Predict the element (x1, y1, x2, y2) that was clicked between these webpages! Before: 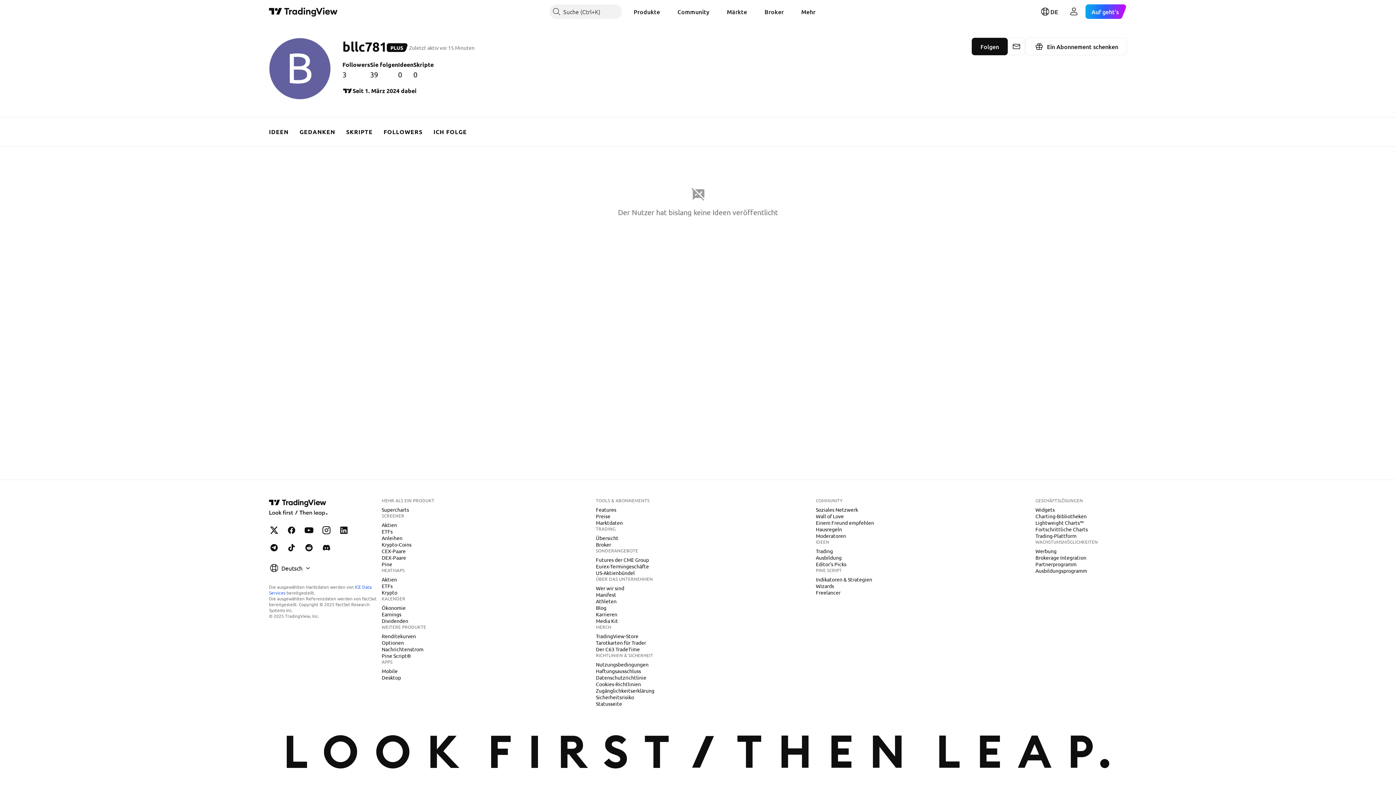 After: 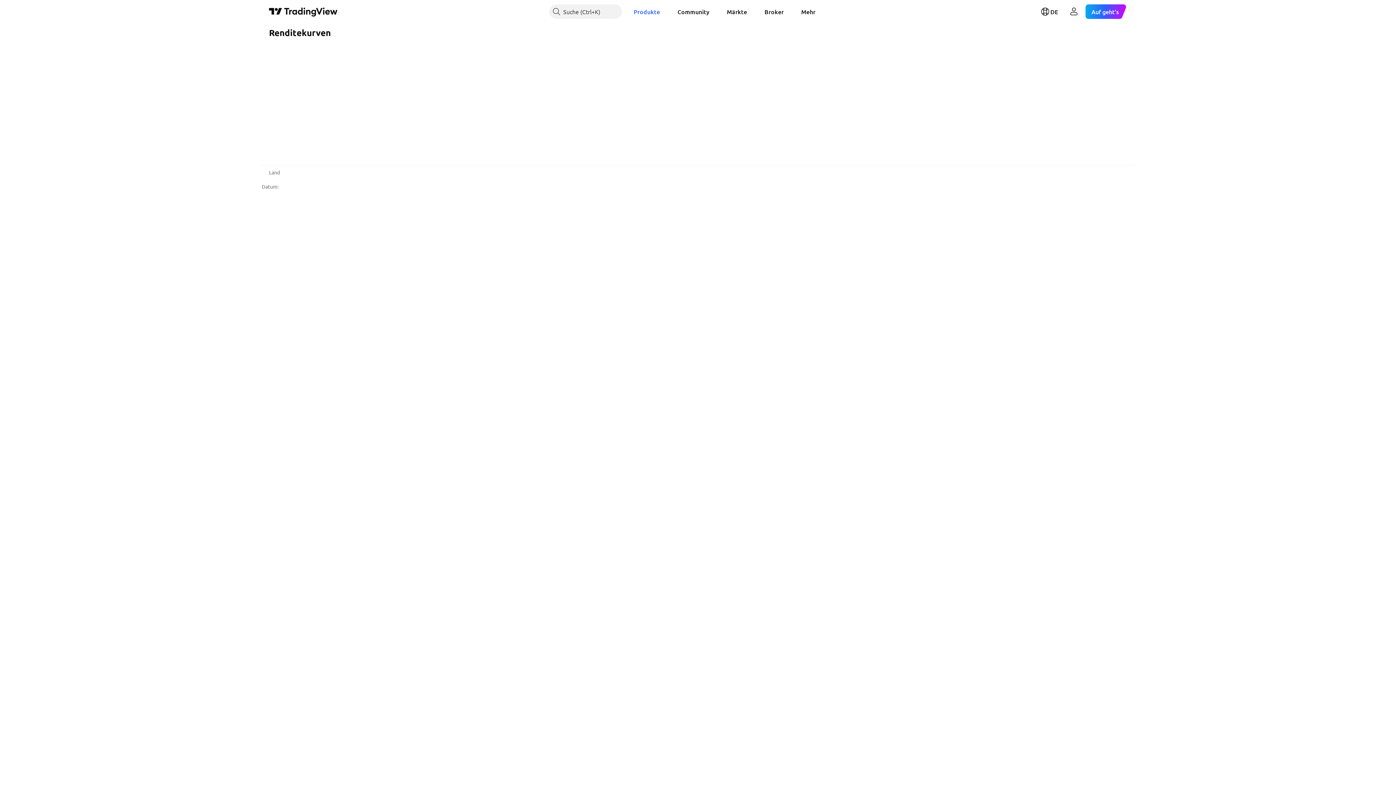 Action: label: Renditekurven bbox: (378, 632, 418, 640)